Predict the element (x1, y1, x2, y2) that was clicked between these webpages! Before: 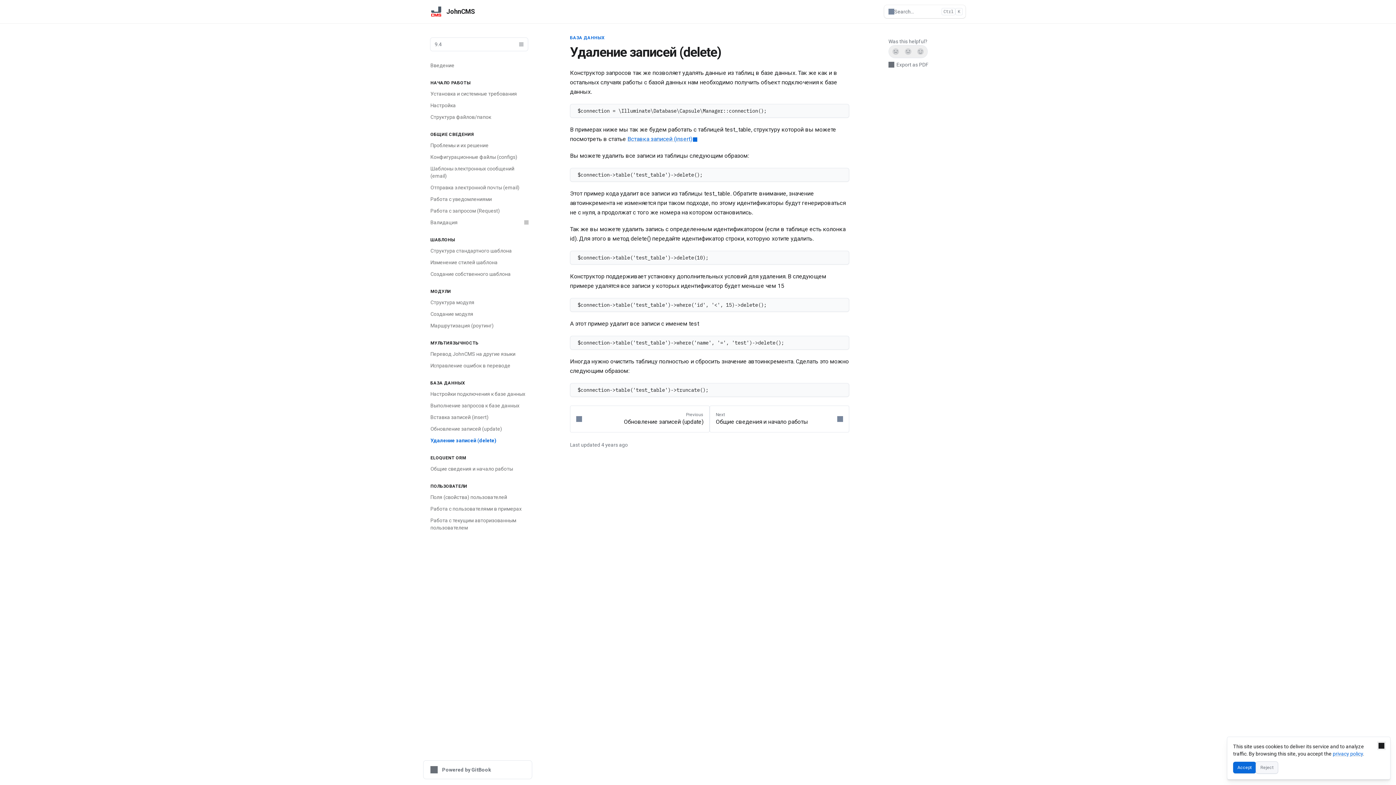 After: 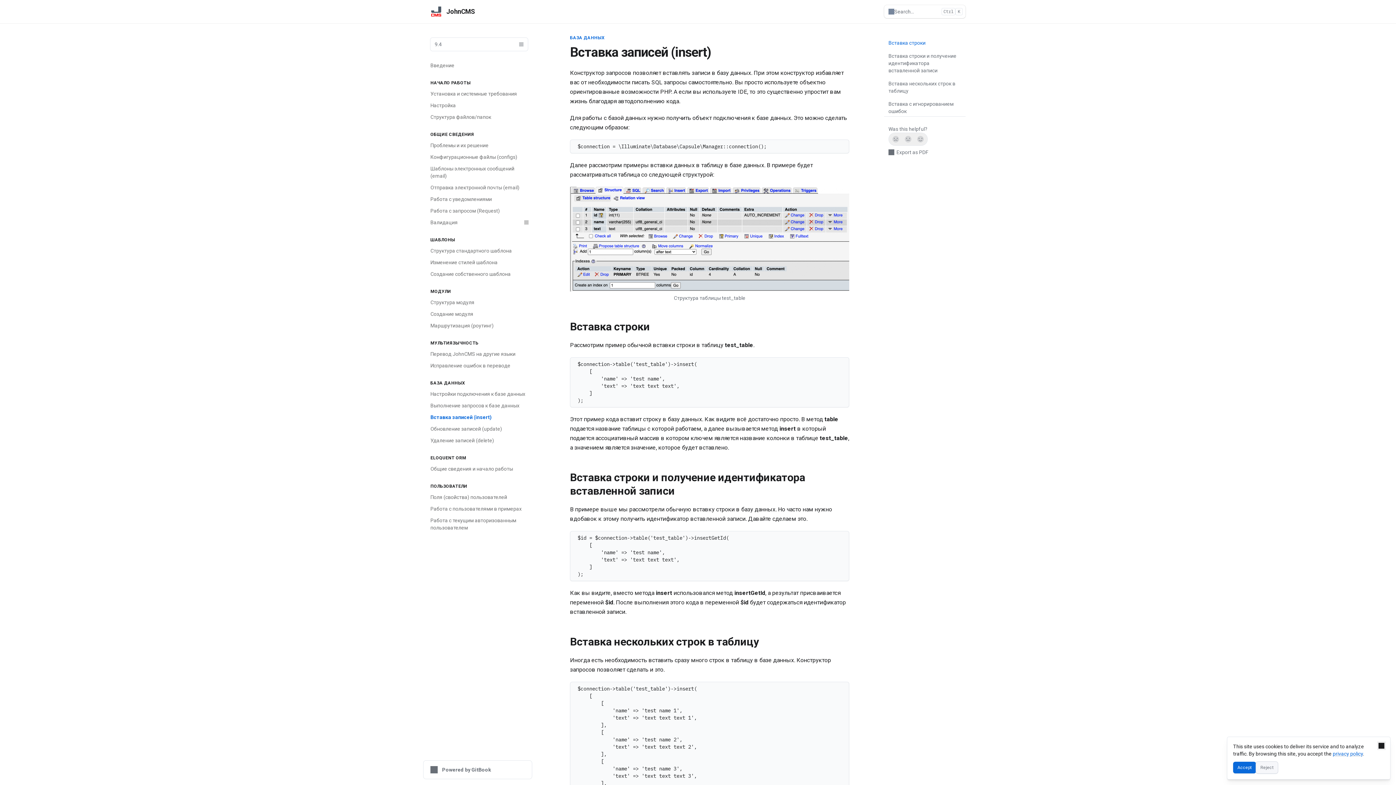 Action: label: Вставка записей (insert) bbox: (426, 411, 532, 423)